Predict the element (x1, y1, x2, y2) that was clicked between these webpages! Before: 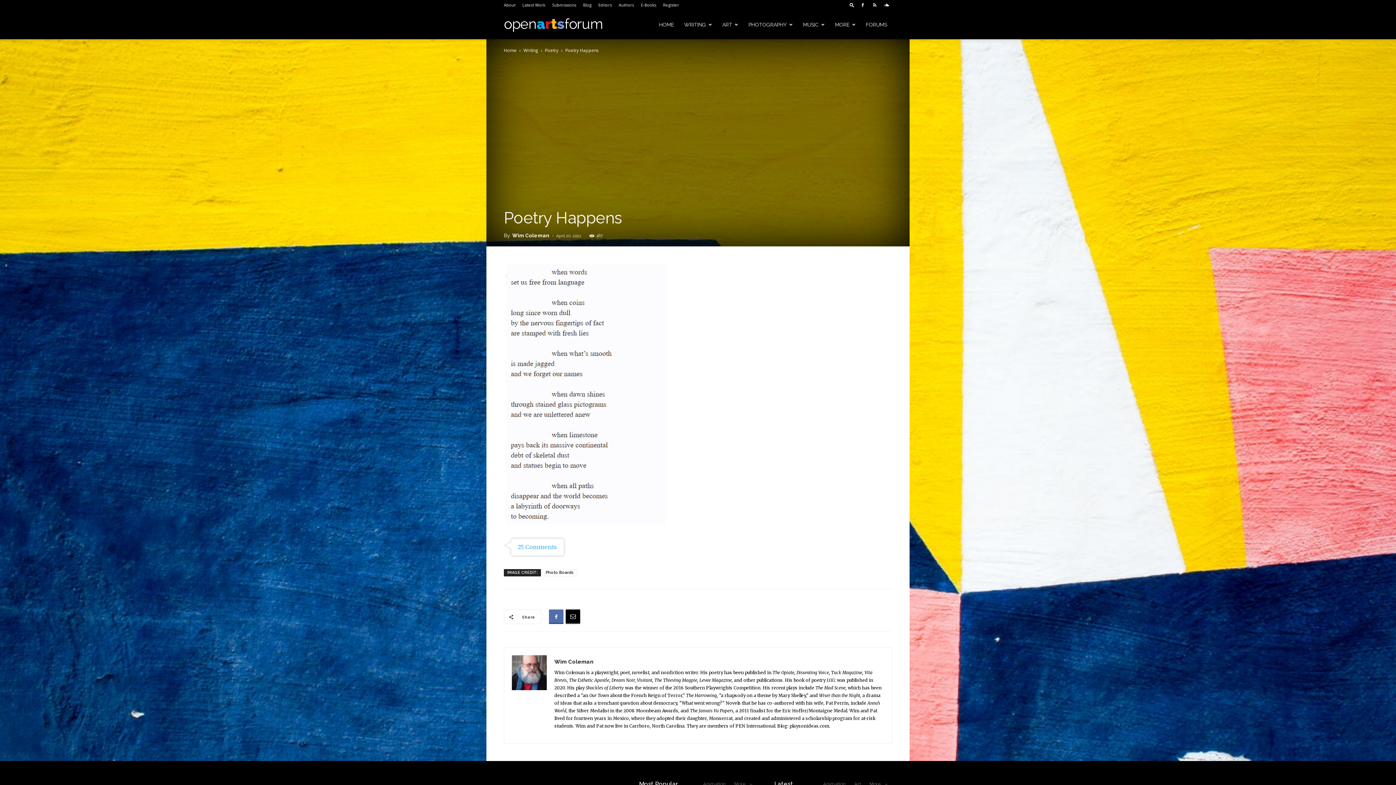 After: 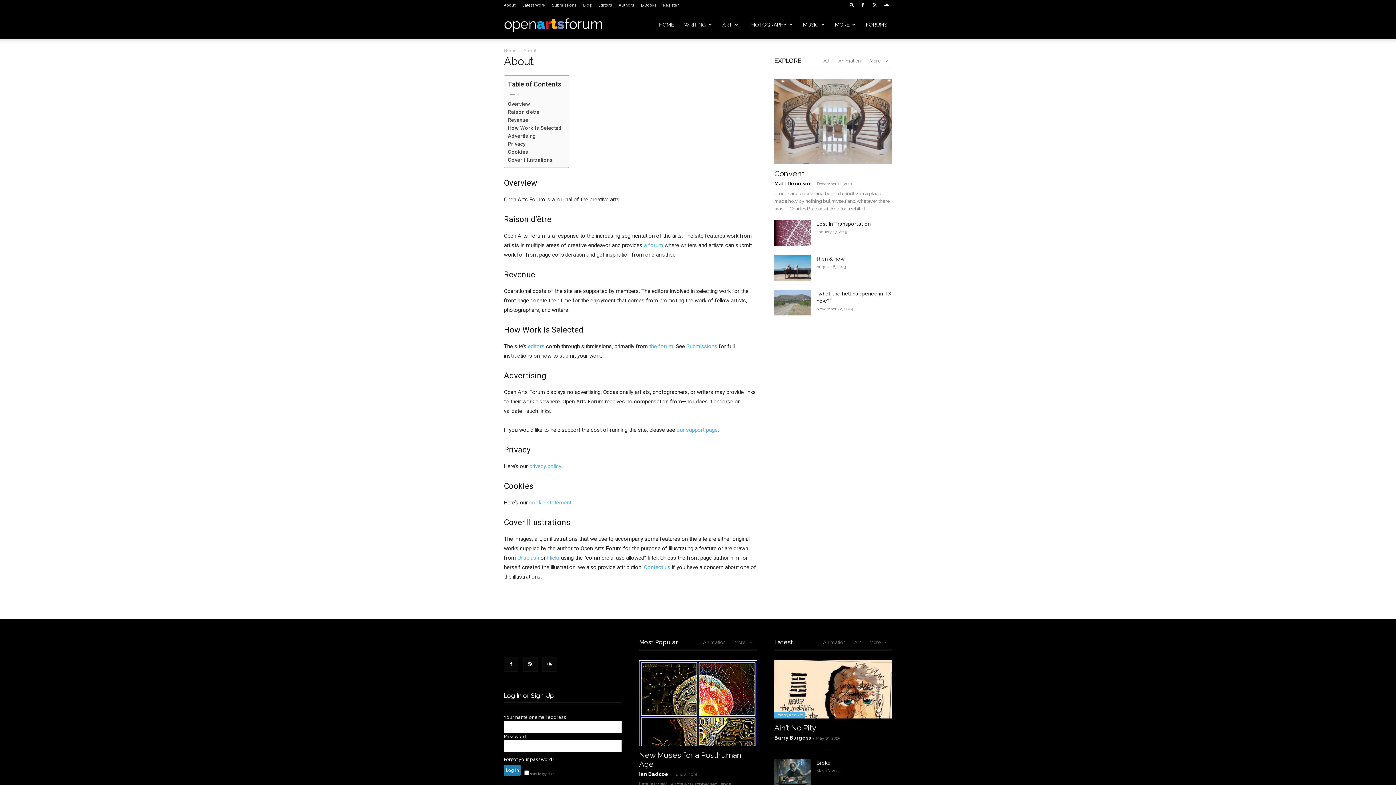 Action: bbox: (504, 2, 515, 7) label: About